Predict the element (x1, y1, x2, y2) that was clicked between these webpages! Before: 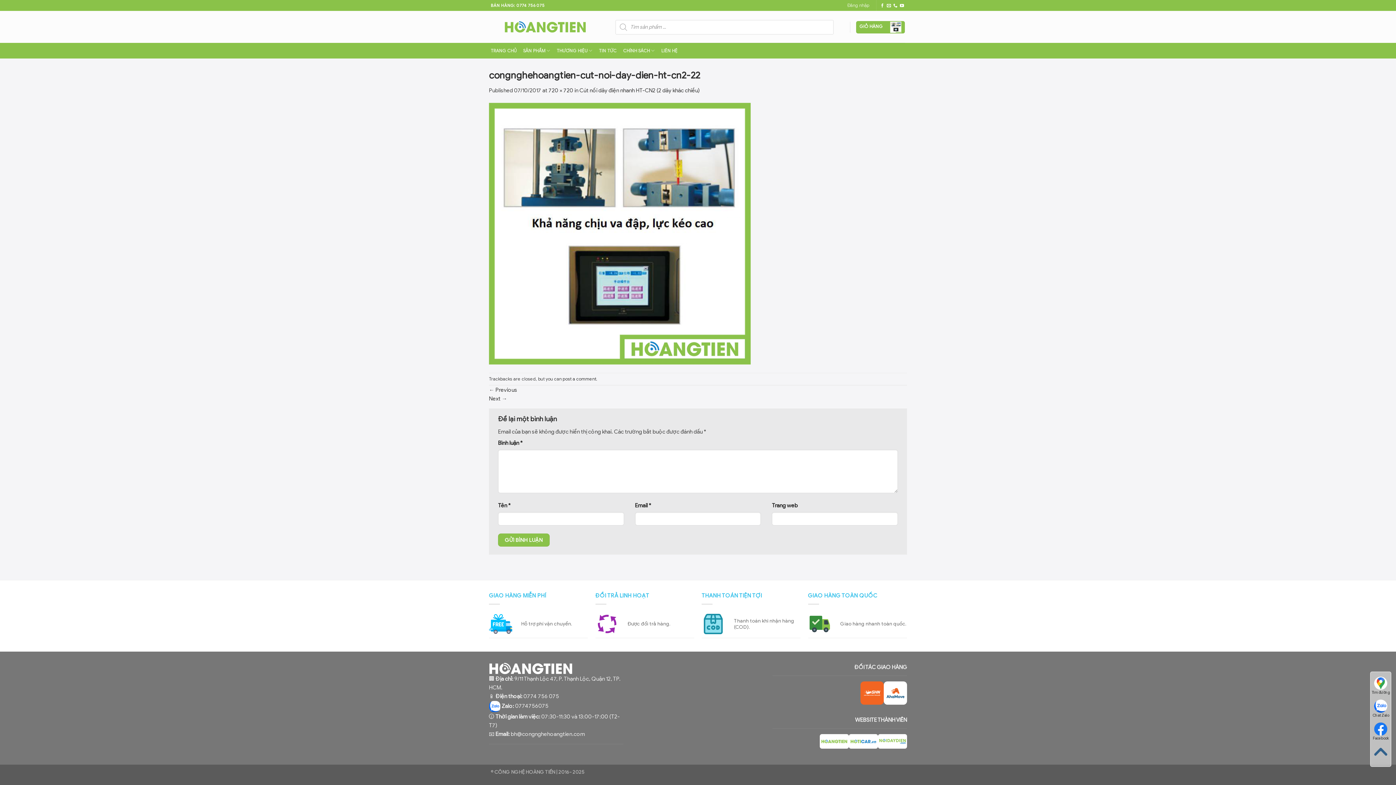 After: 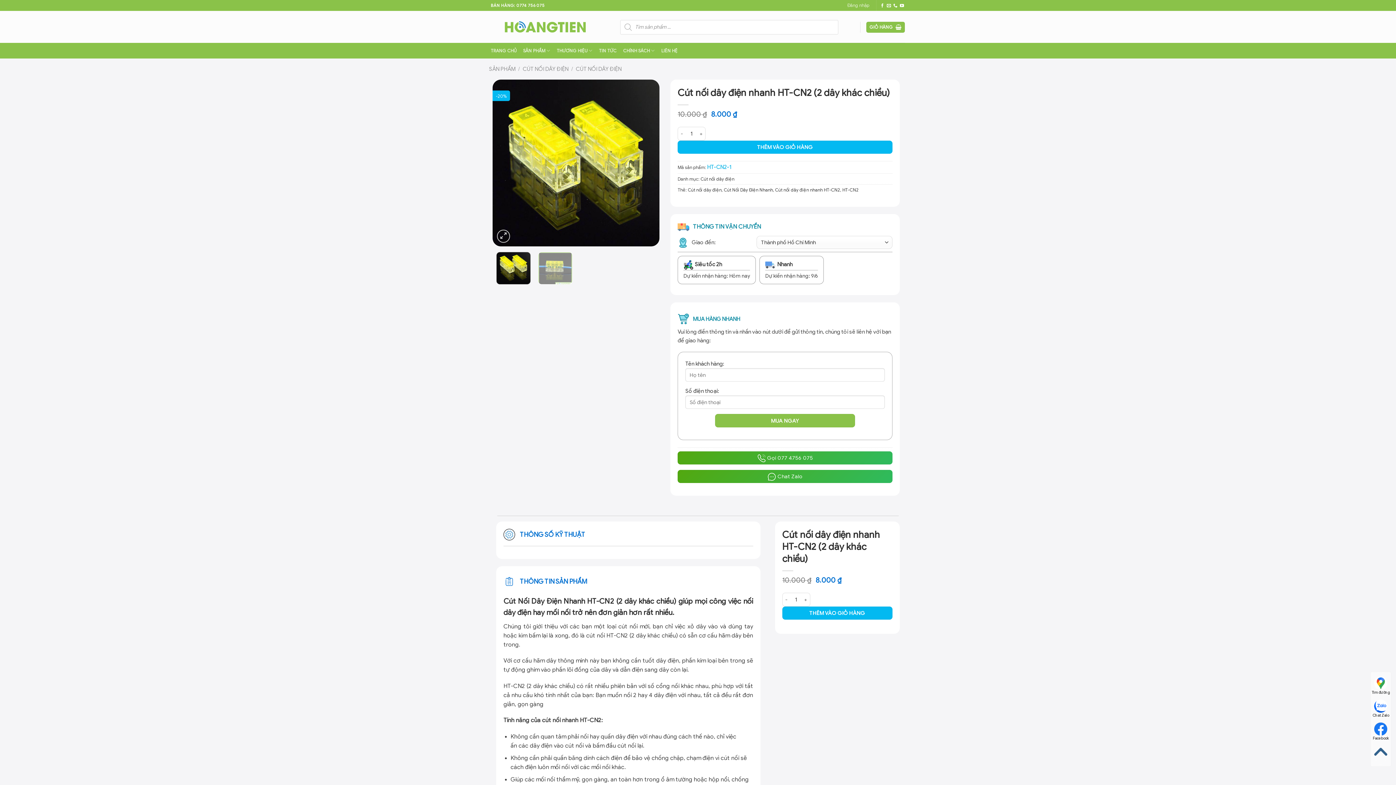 Action: bbox: (579, 87, 700, 93) label: Cút nối dây điện nhanh HT-CN2 (2 dây khác chiều)